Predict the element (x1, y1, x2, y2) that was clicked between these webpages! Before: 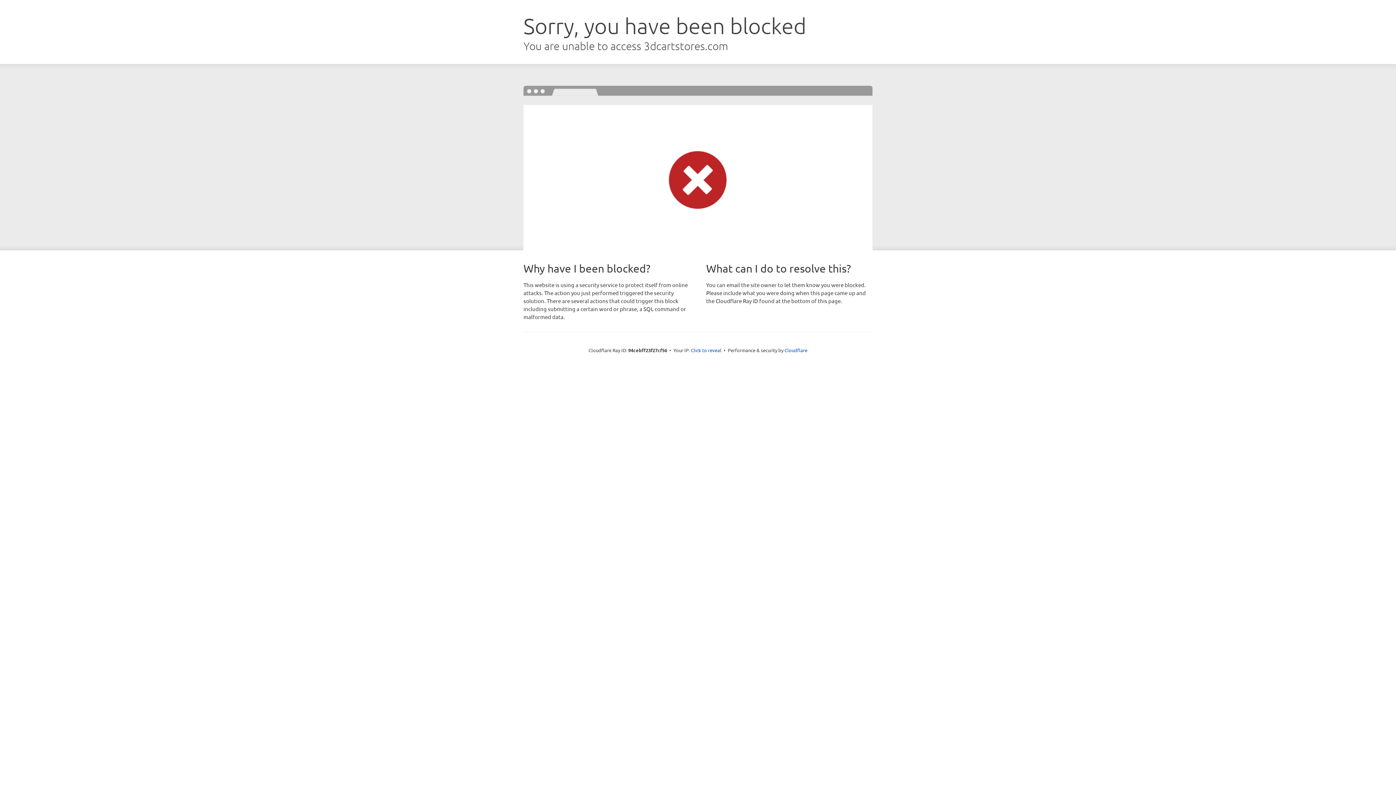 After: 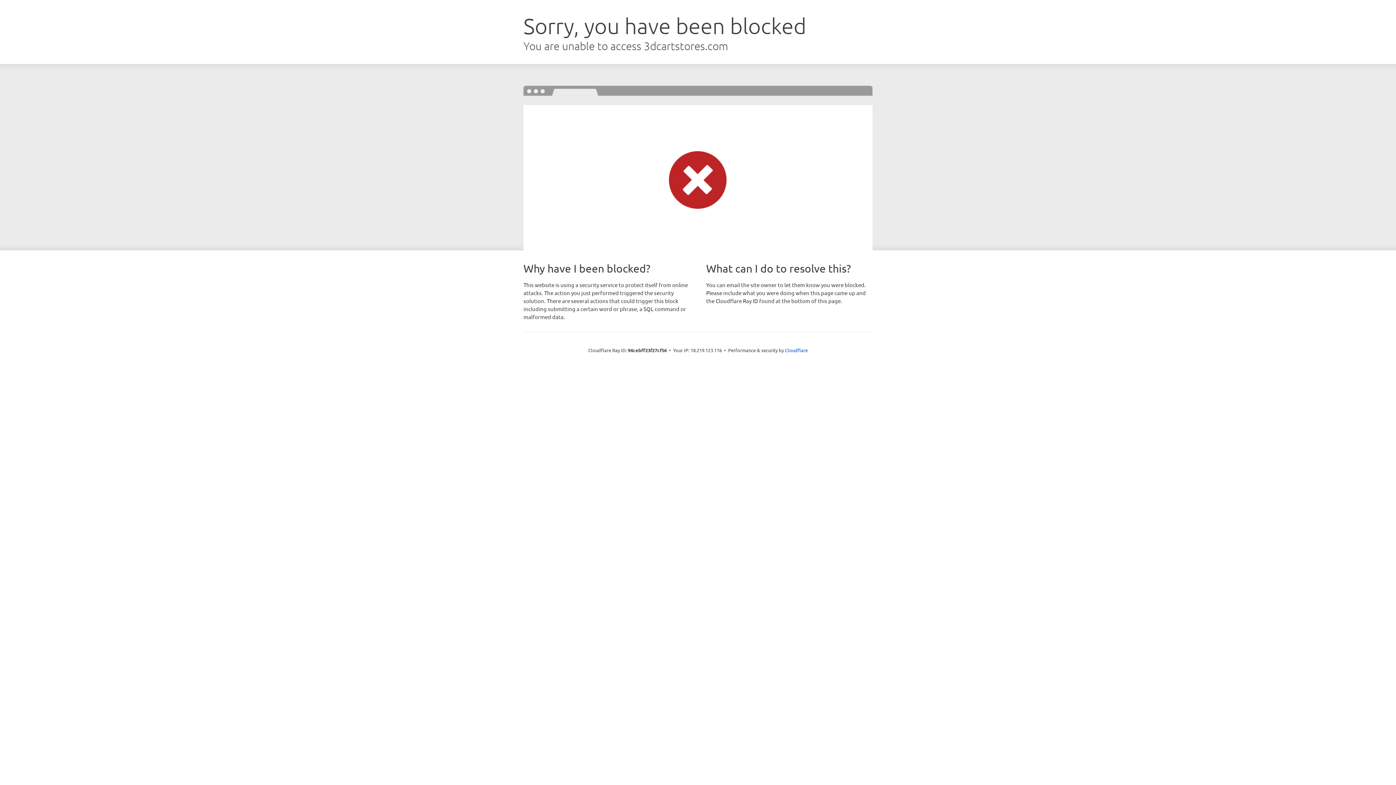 Action: label: Click to reveal bbox: (691, 346, 721, 353)